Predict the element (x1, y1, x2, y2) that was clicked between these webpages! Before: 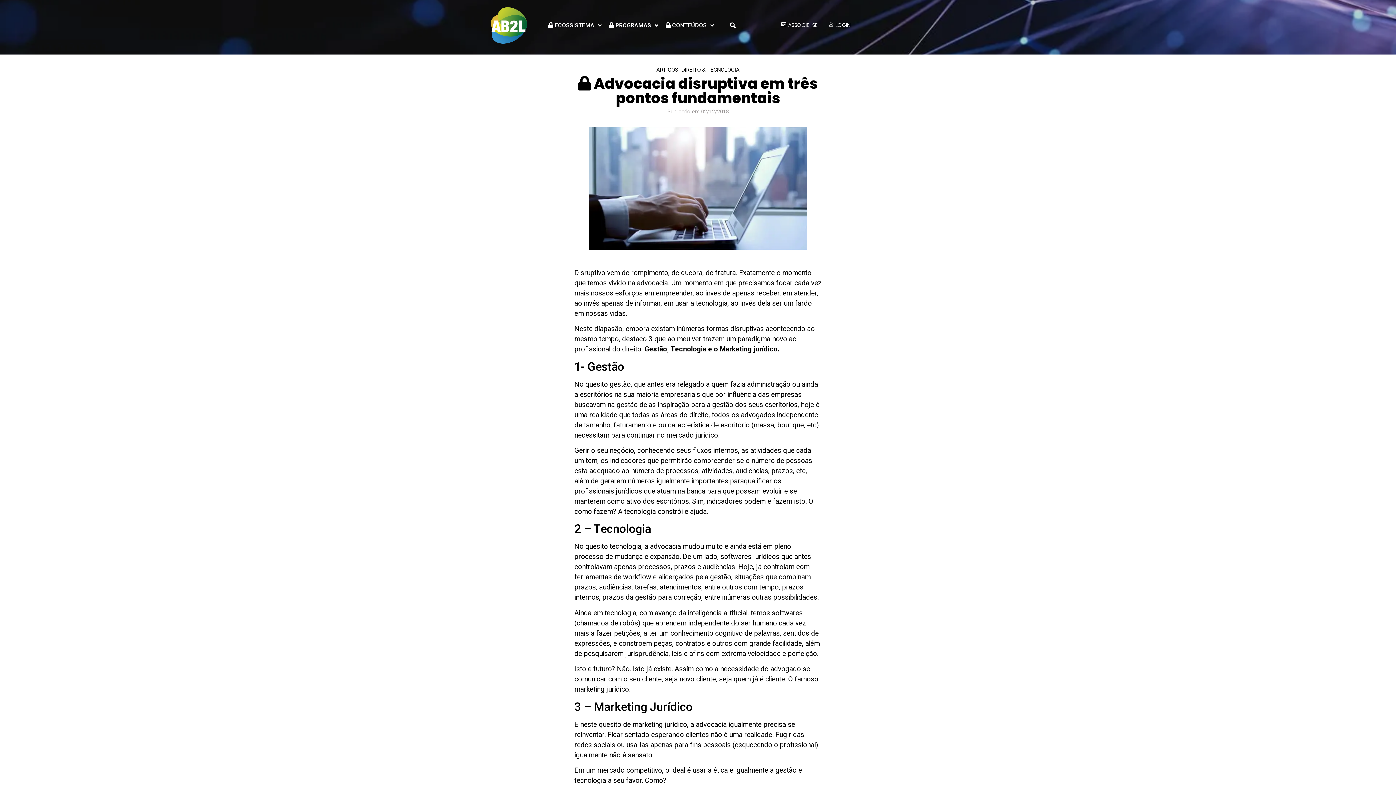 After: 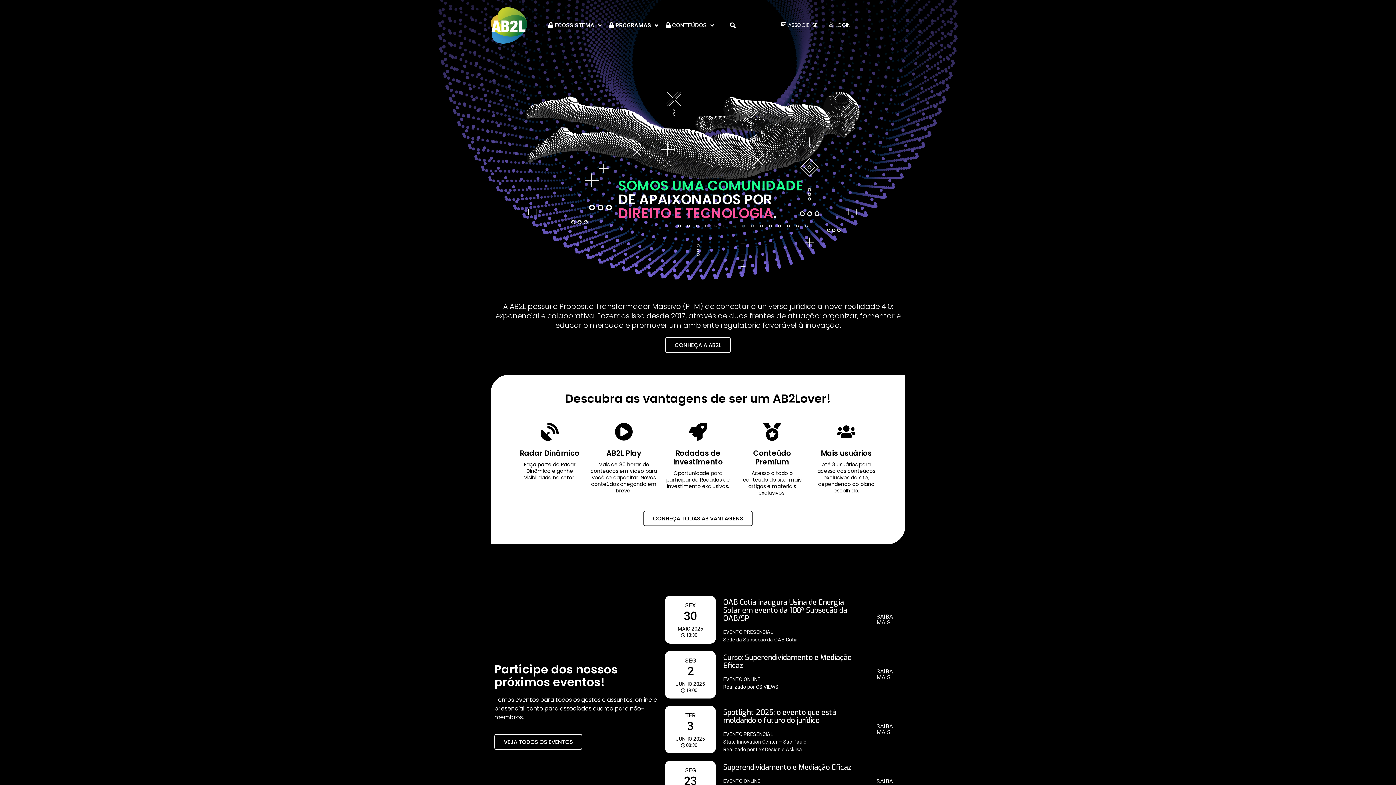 Action: bbox: (490, 7, 527, 43)